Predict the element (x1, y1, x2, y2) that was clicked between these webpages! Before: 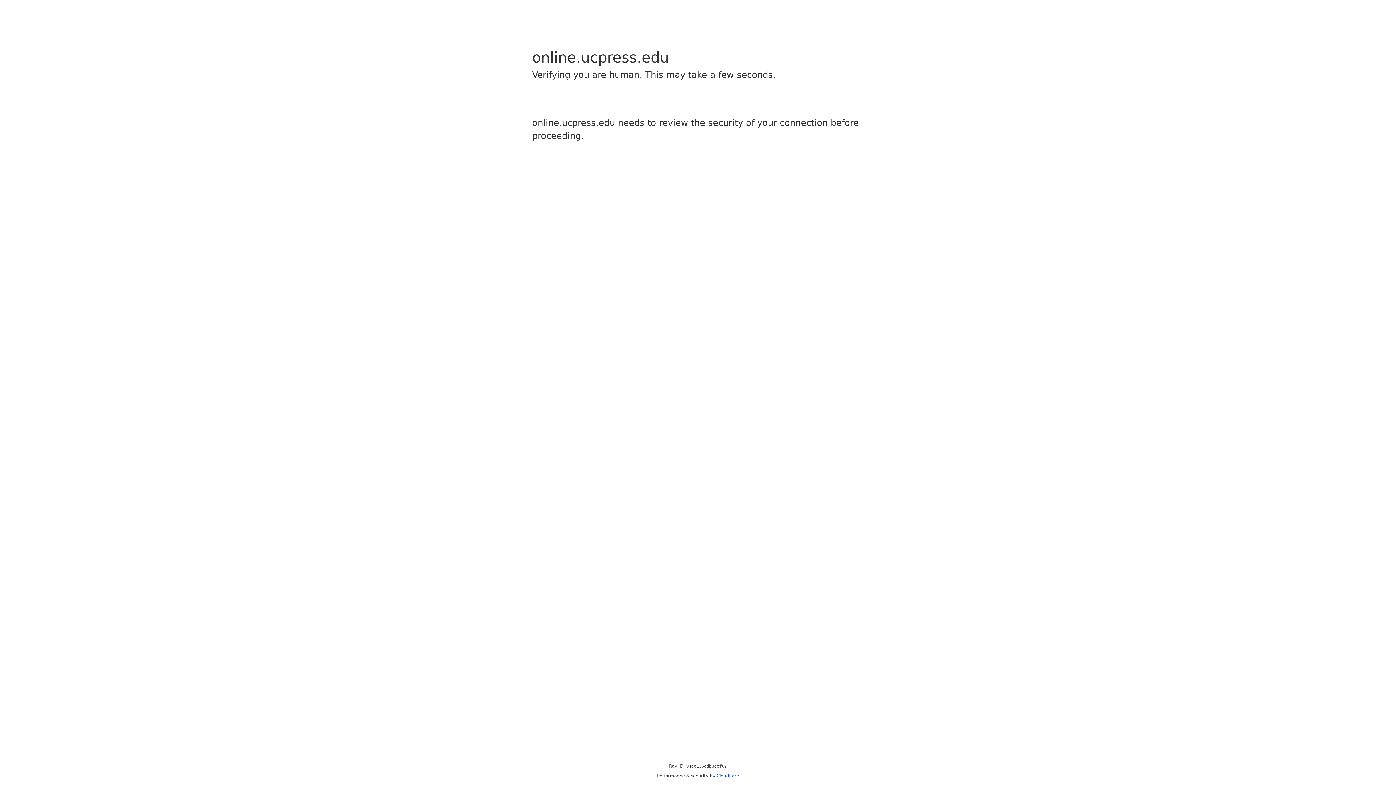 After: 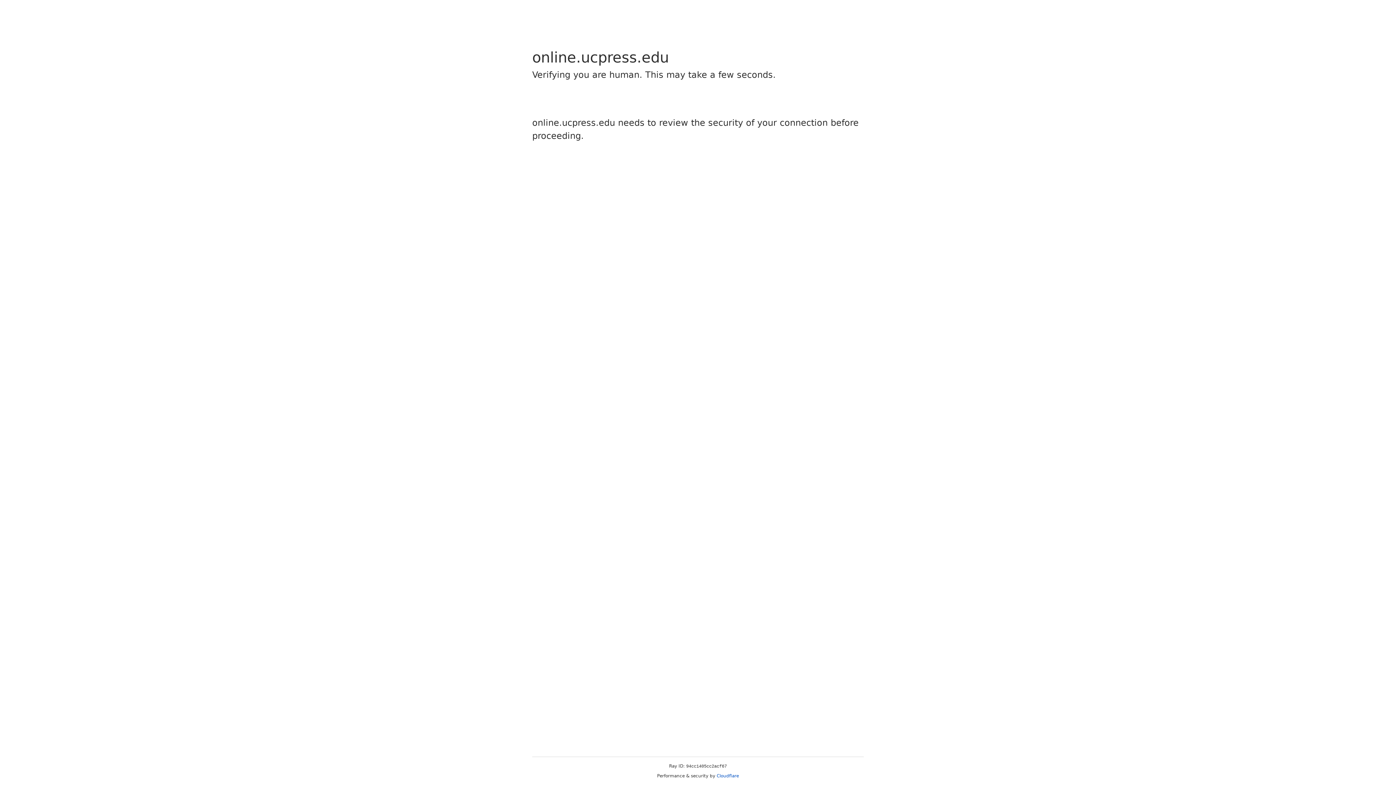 Action: bbox: (716, 773, 739, 778) label: Cloudflare